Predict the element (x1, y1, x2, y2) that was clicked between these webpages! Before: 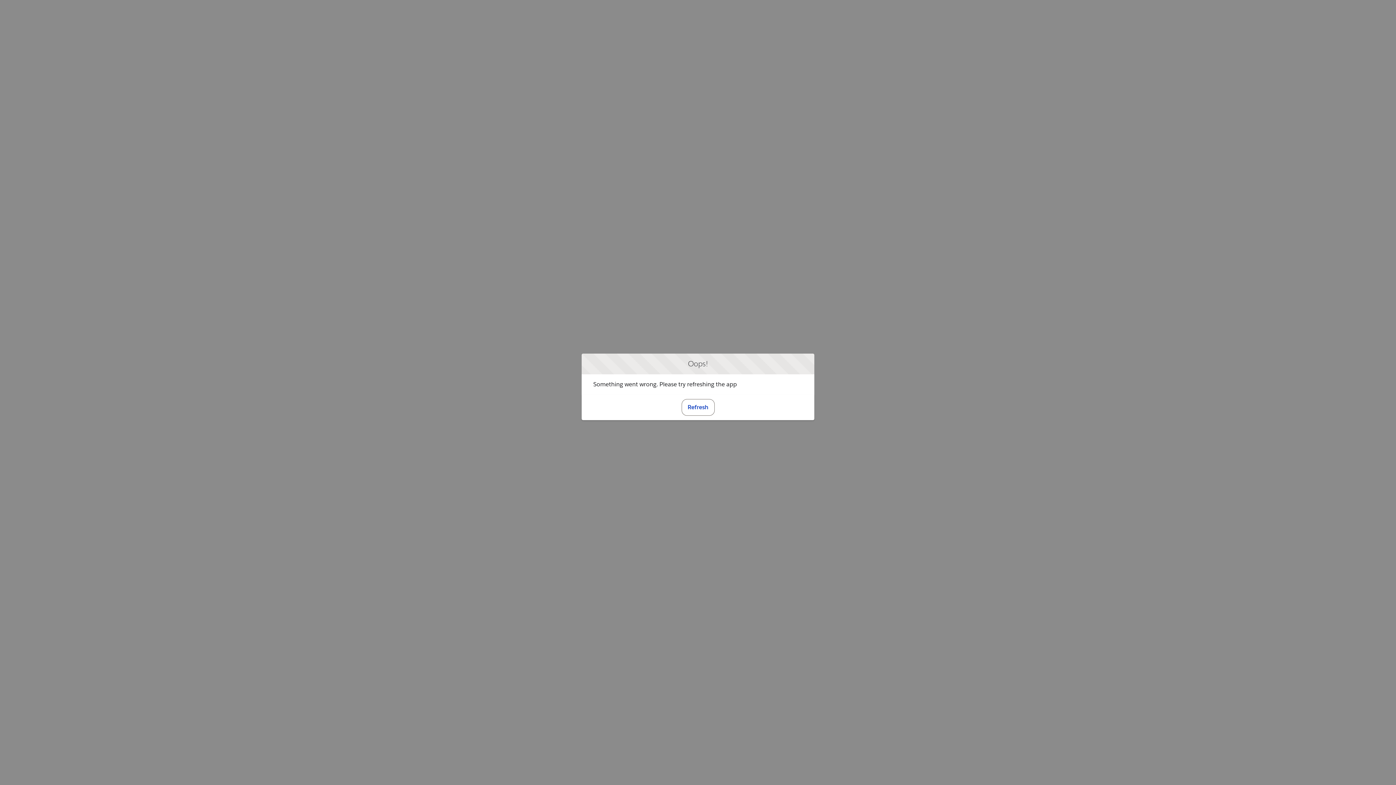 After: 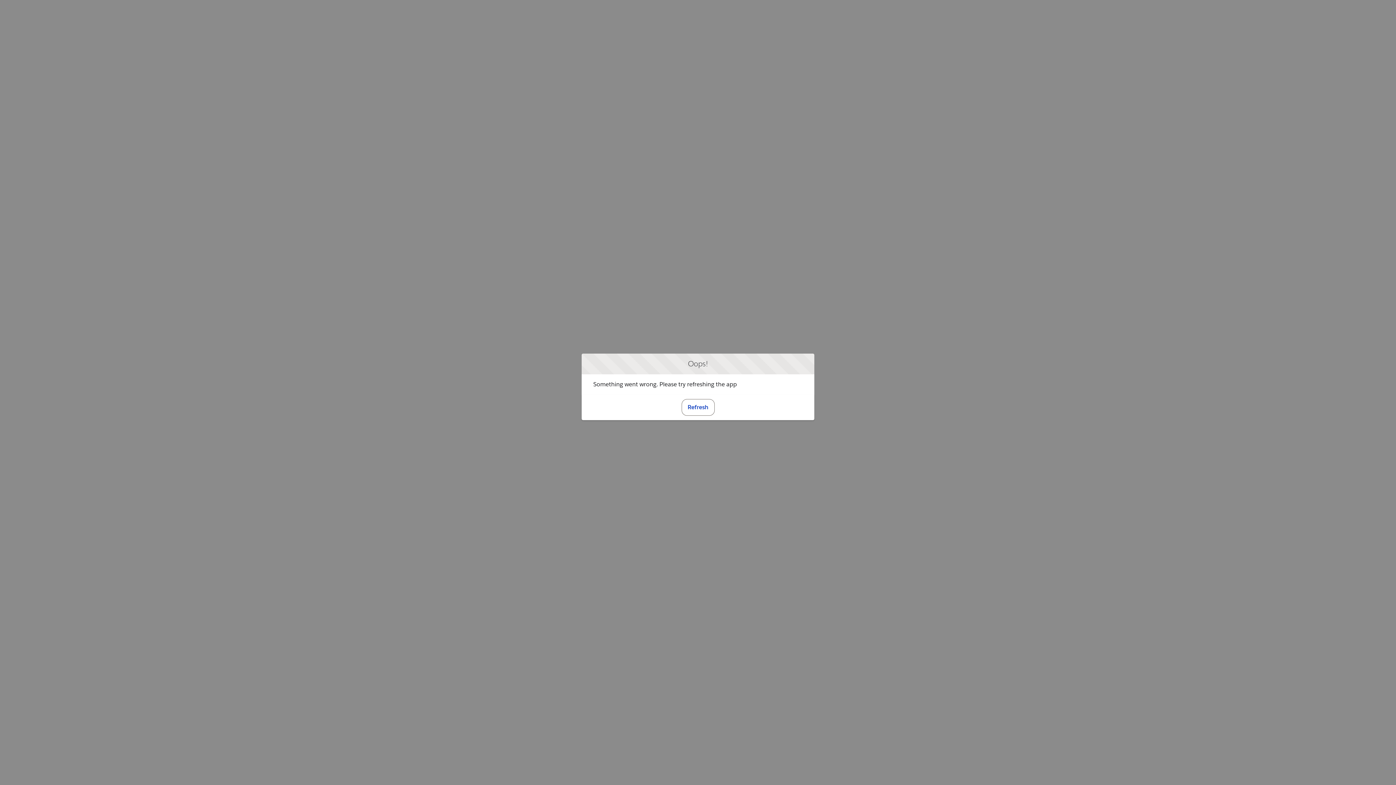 Action: label: Refresh bbox: (681, 399, 714, 415)